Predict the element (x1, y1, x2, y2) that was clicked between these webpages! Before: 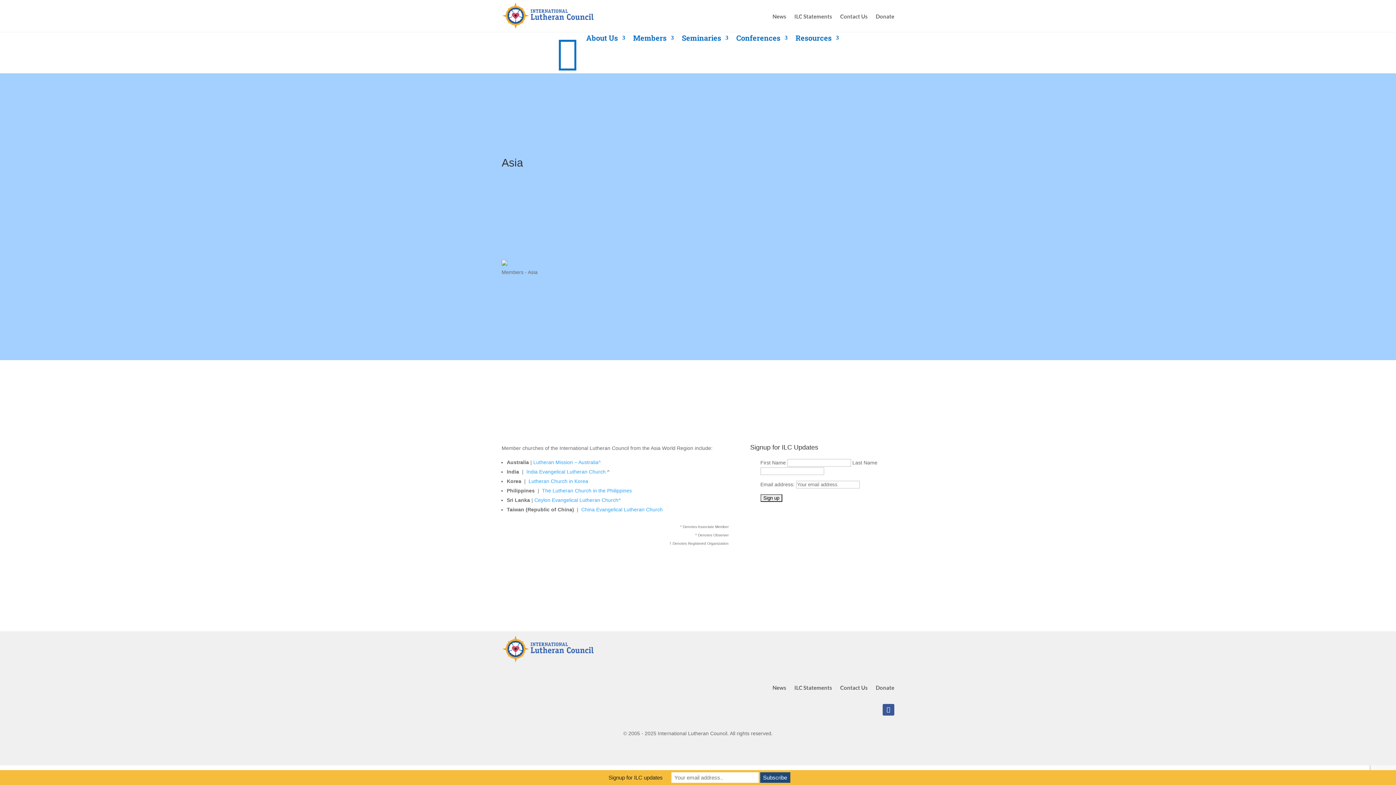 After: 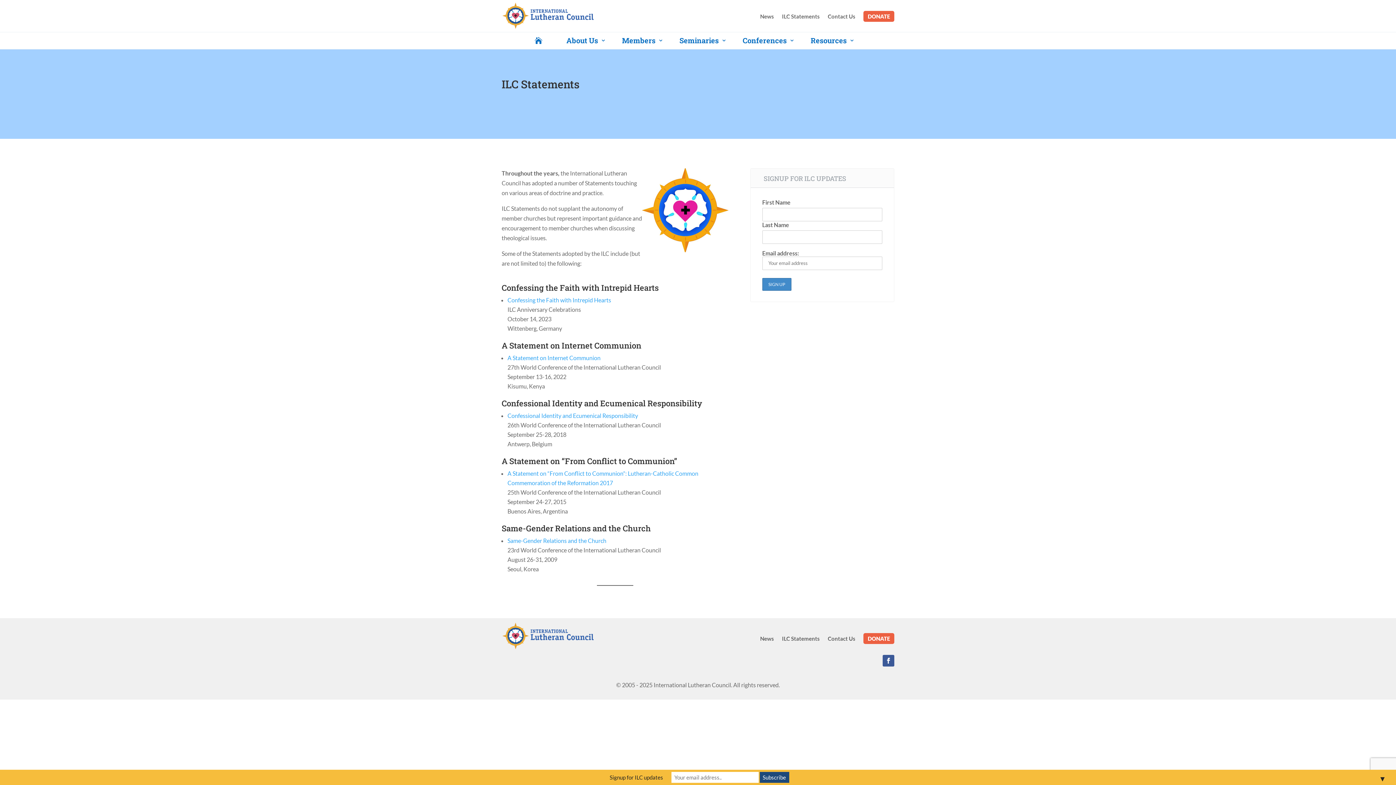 Action: label: ILC Statements bbox: (794, 13, 832, 21)